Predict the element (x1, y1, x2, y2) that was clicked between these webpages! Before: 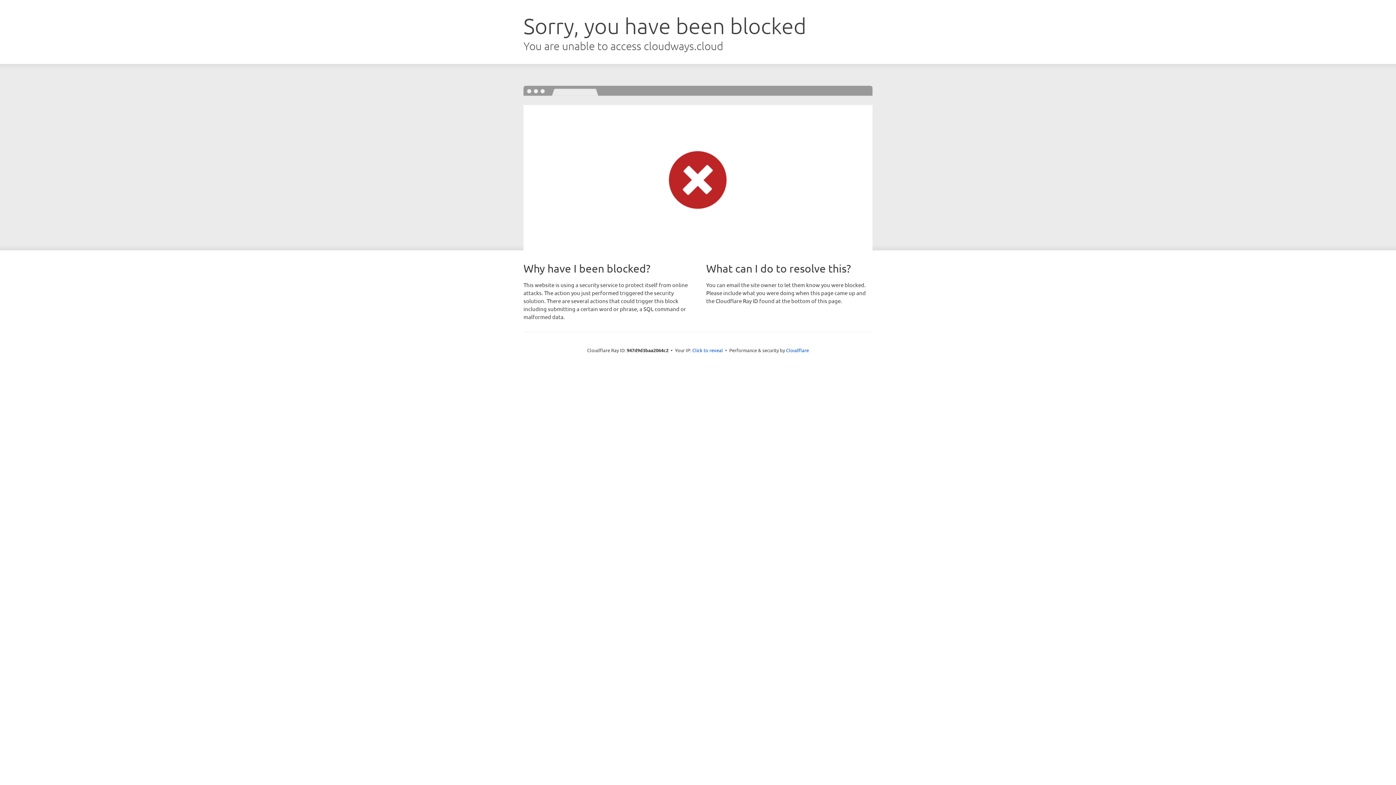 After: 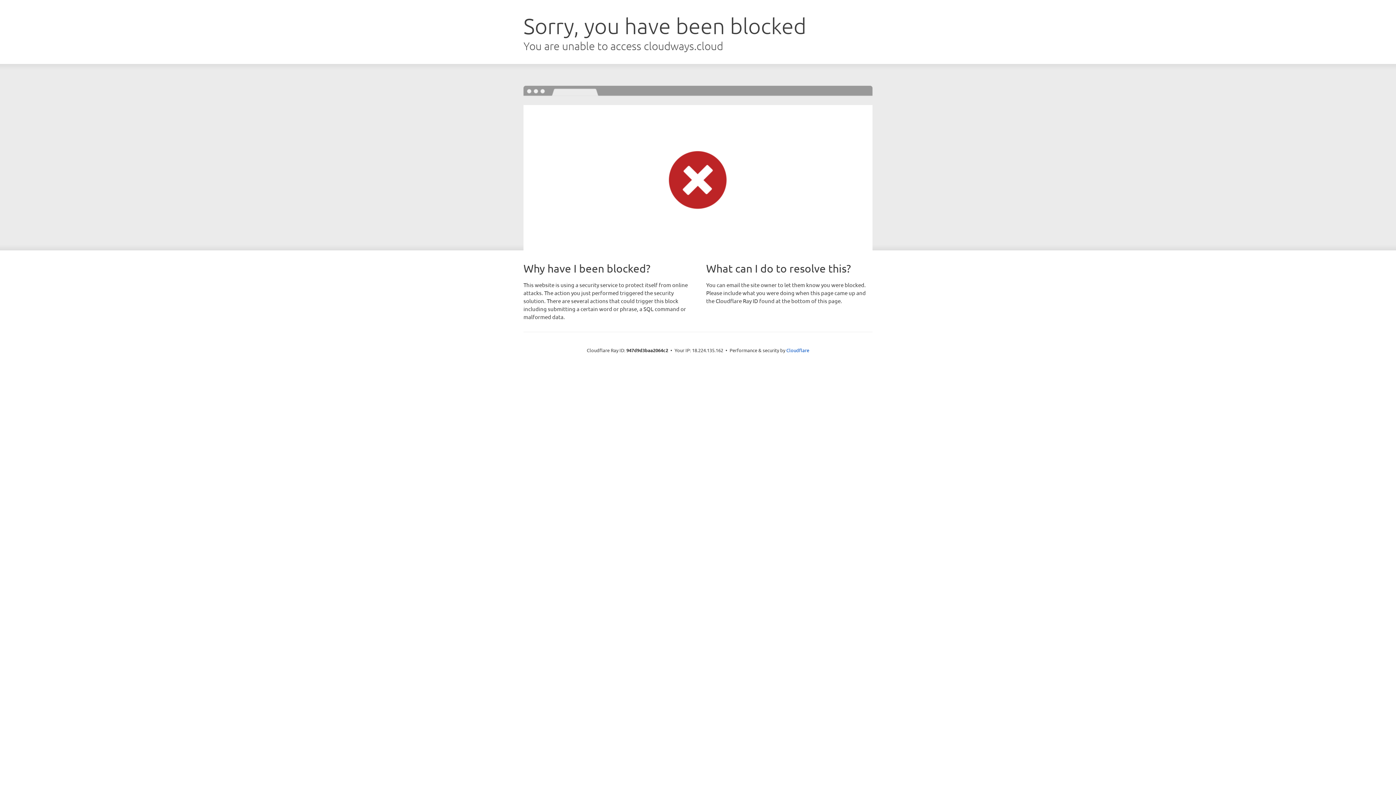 Action: bbox: (692, 346, 723, 353) label: Click to reveal